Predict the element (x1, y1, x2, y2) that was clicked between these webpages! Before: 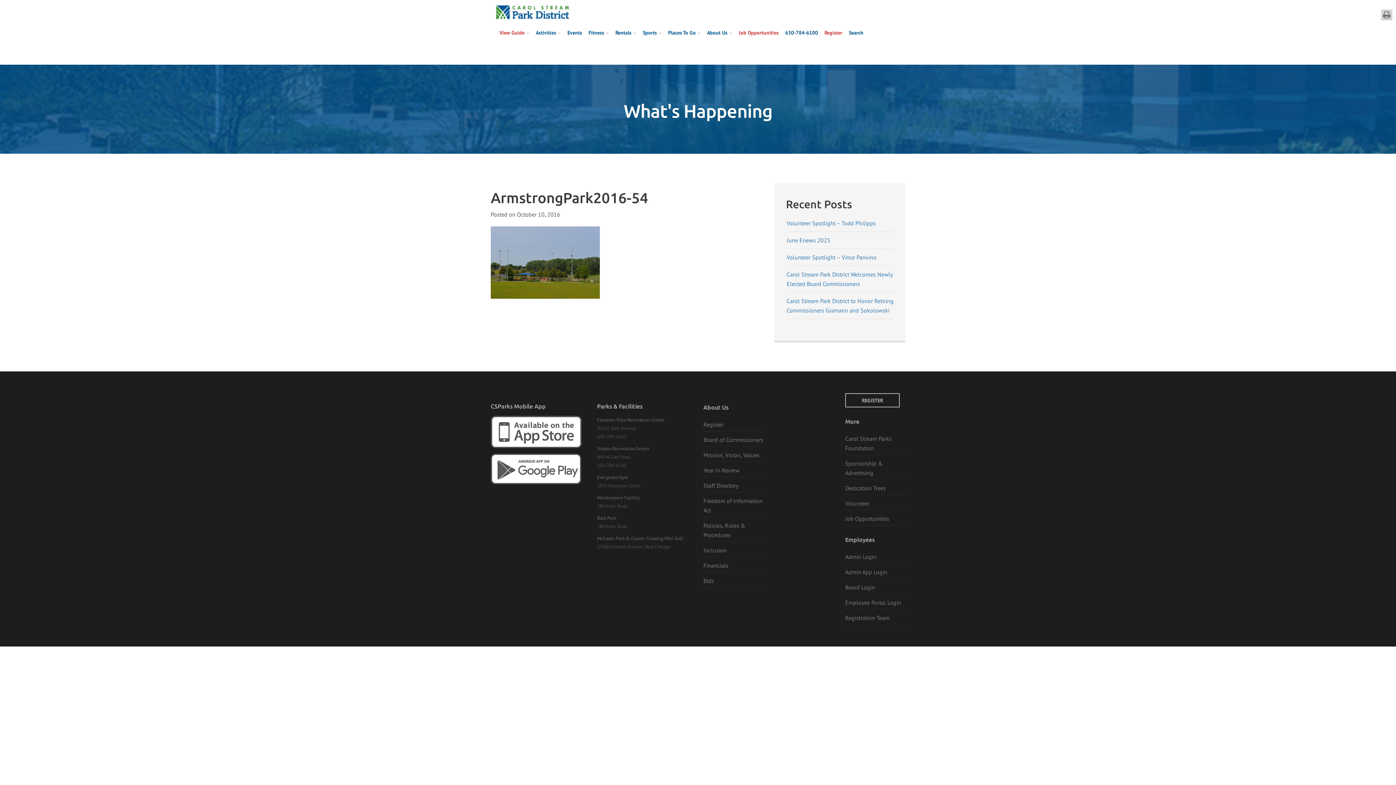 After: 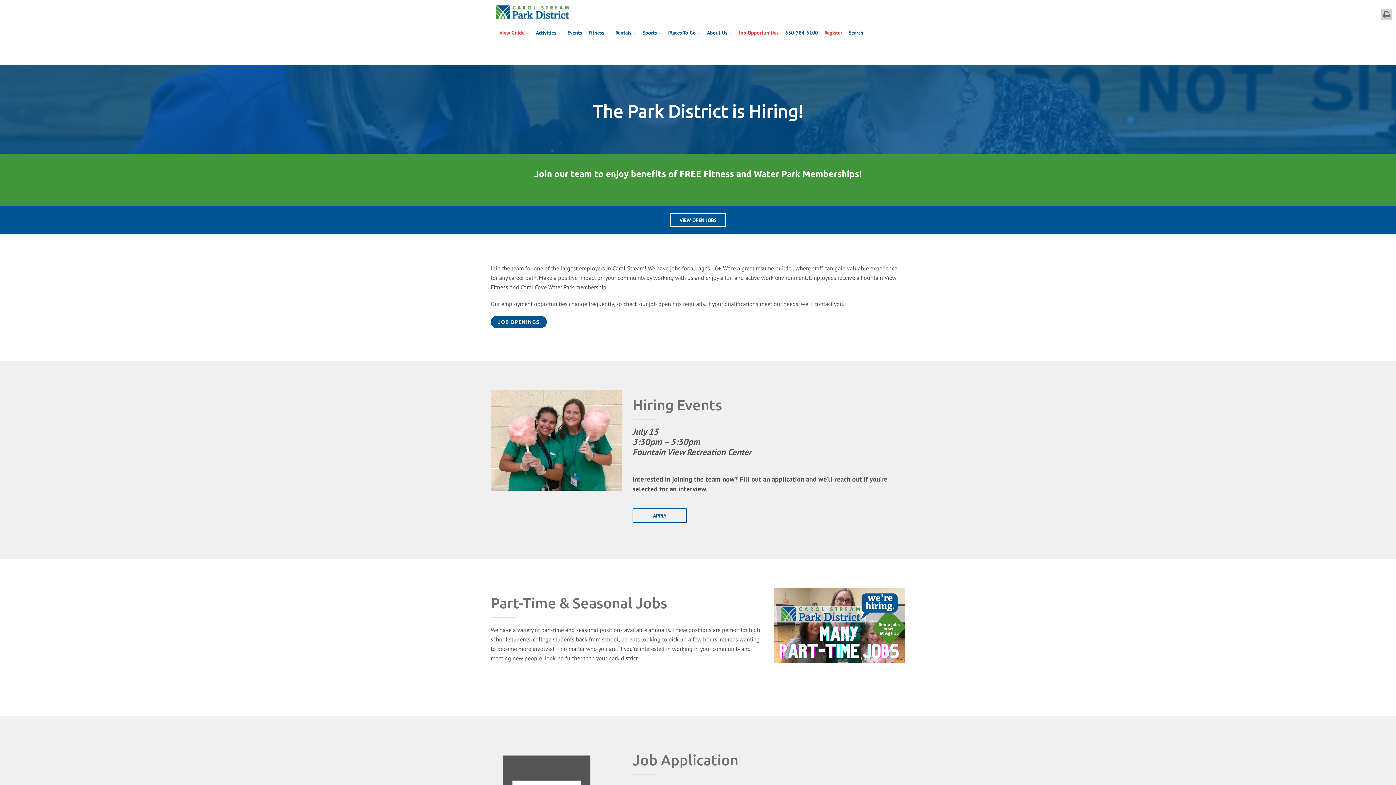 Action: bbox: (845, 515, 889, 522) label: Job Opportunities